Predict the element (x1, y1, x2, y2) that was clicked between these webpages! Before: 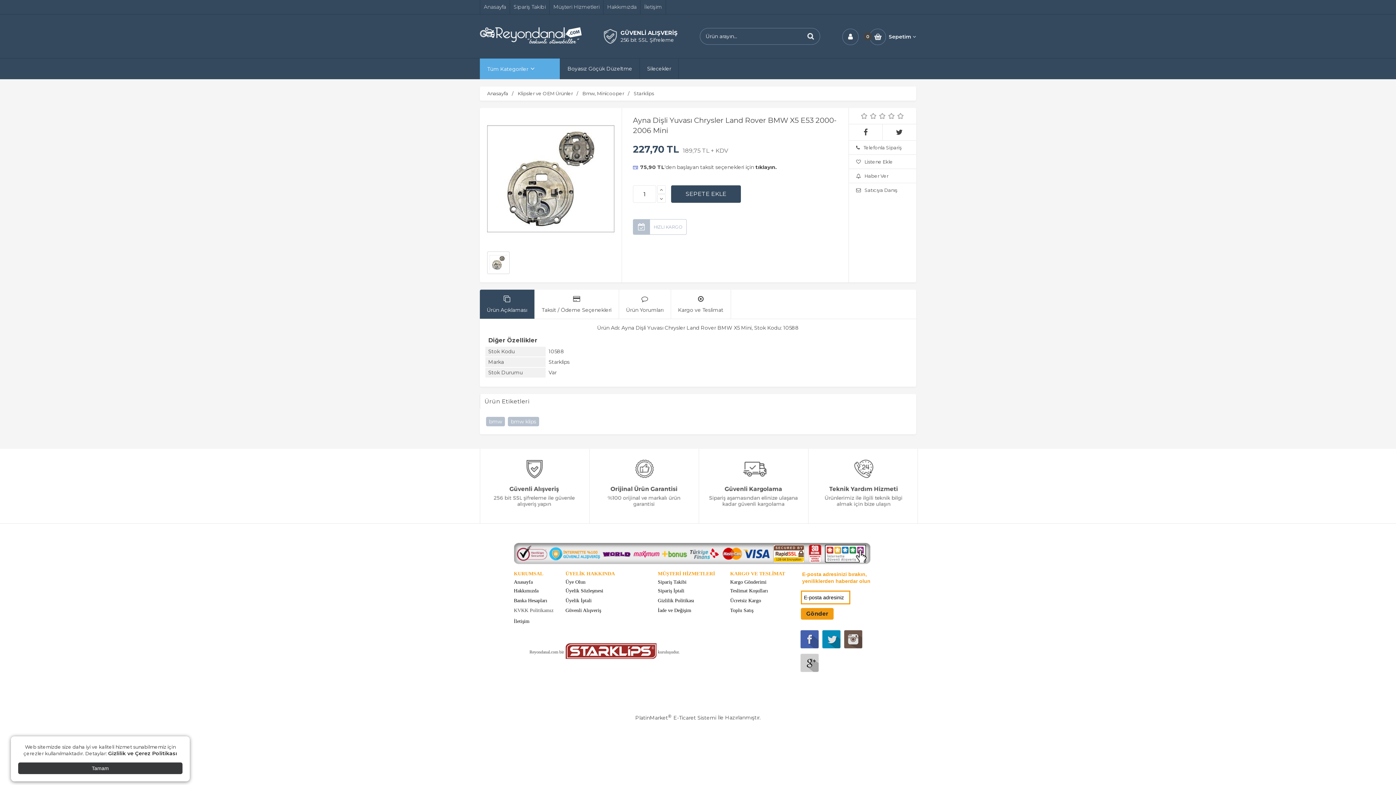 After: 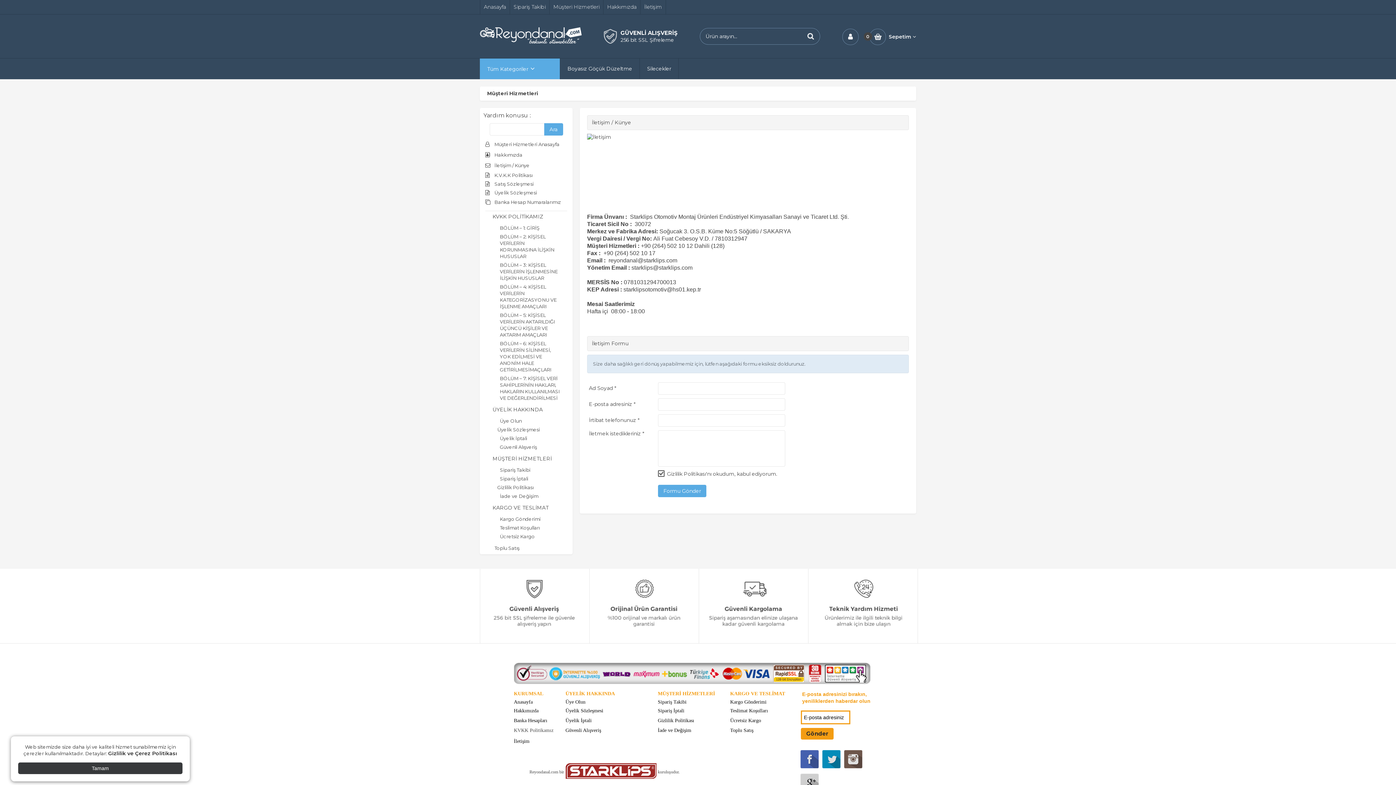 Action: bbox: (640, 0, 665, 14) label: İletişim